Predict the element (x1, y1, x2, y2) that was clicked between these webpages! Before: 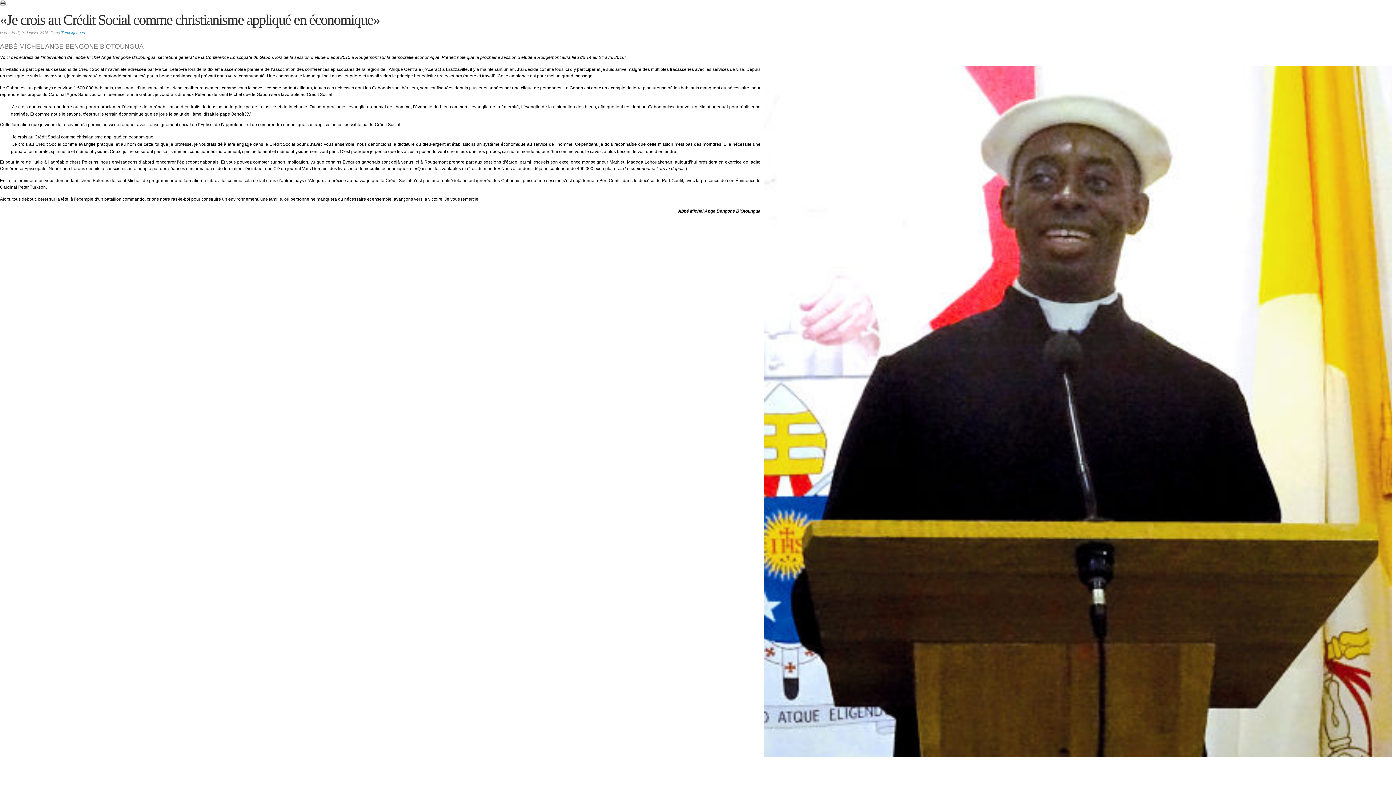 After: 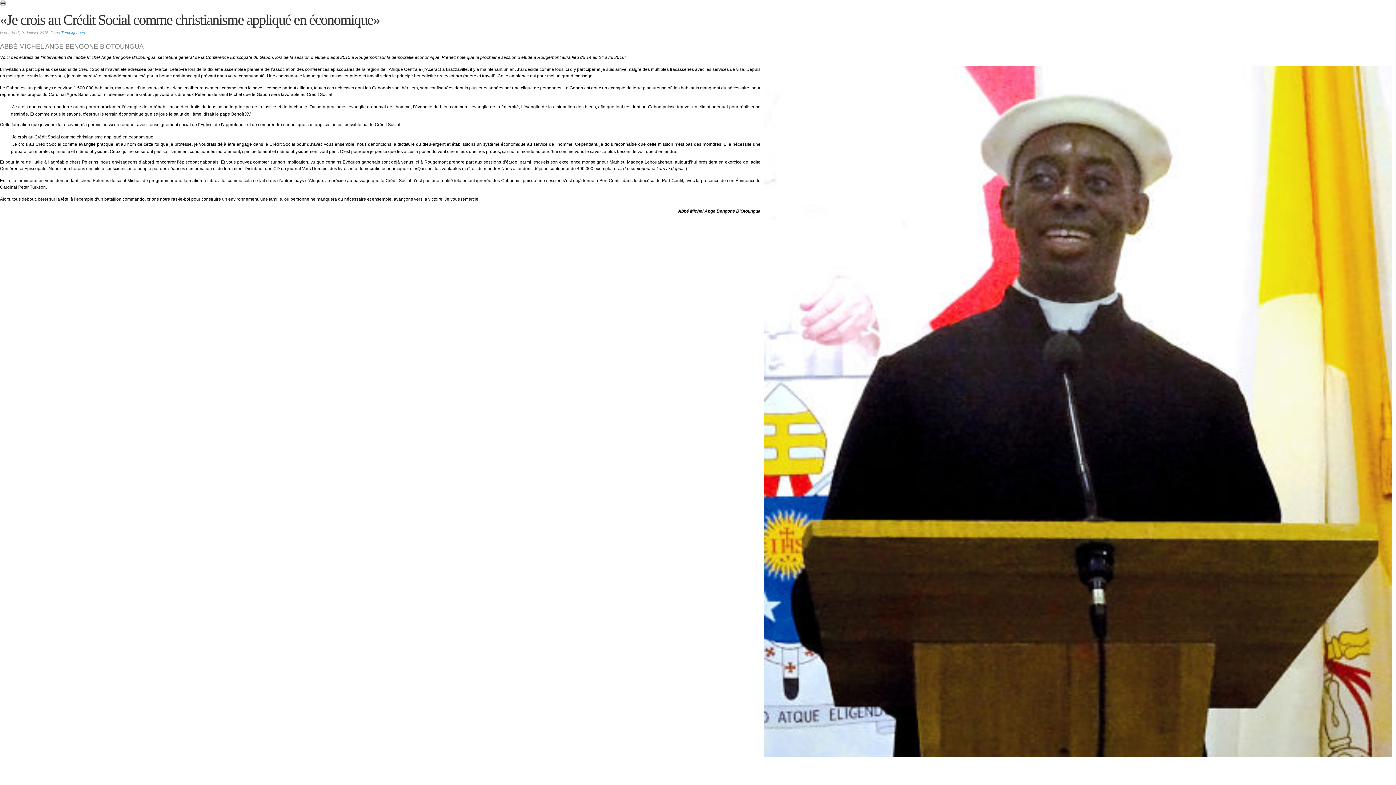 Action: bbox: (0, 0, 5, 5)